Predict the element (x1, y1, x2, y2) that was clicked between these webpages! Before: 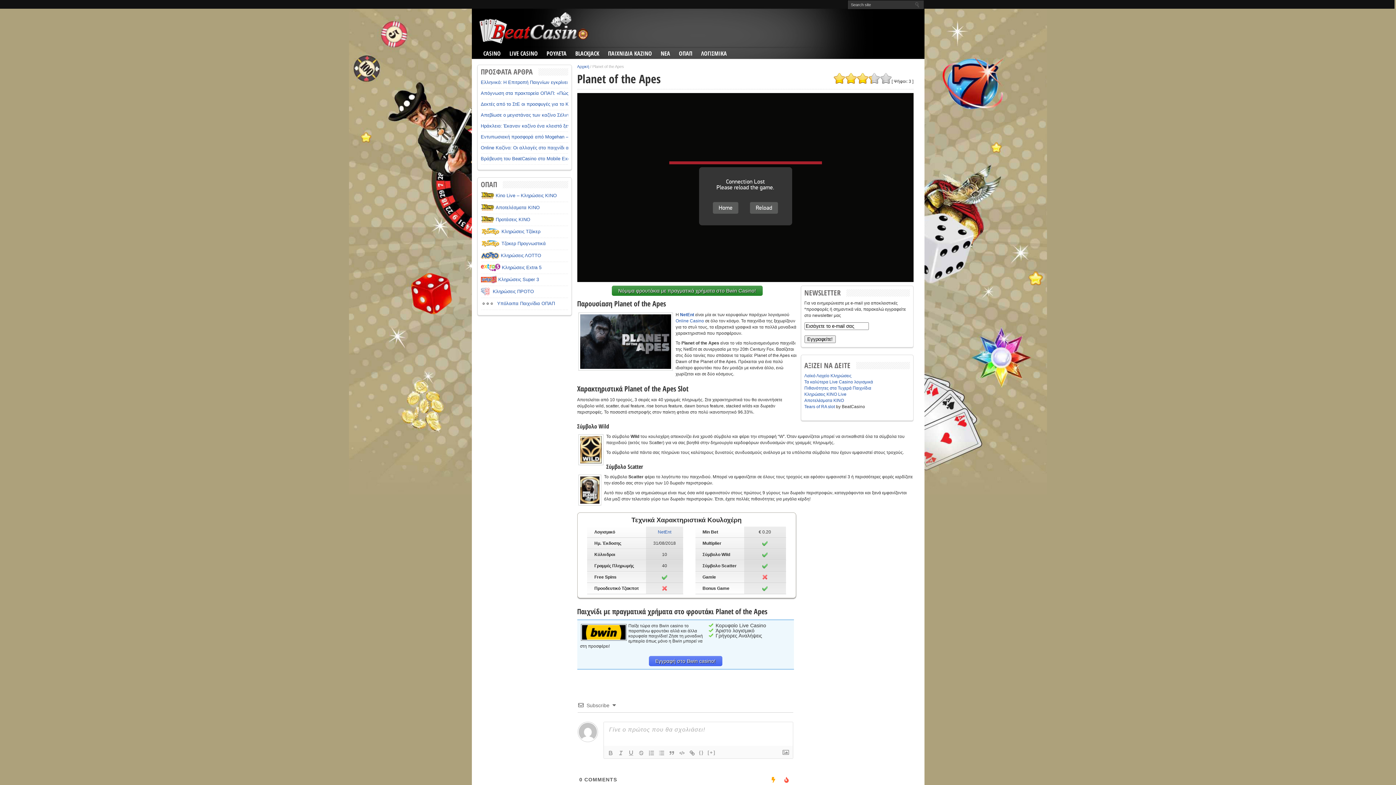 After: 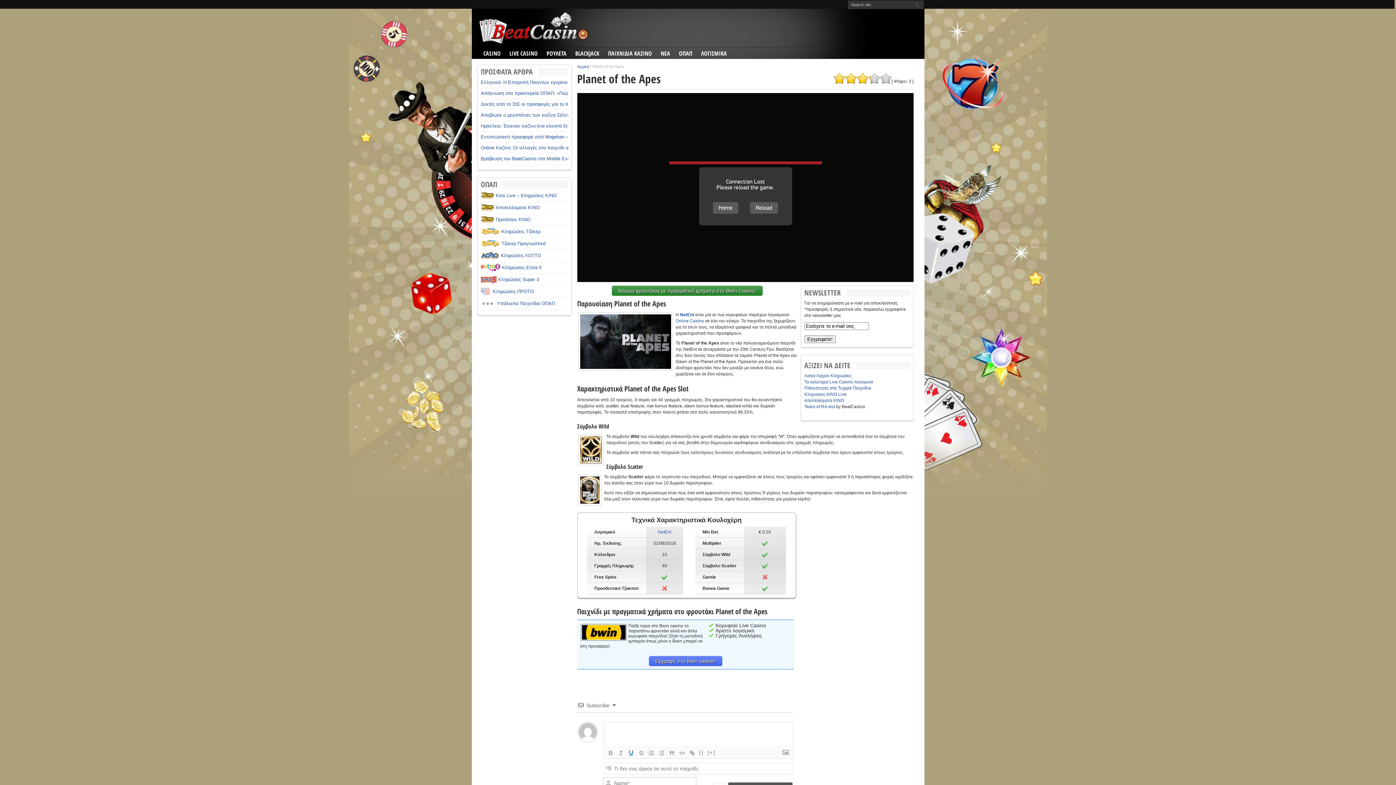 Action: bbox: (626, 749, 636, 757)